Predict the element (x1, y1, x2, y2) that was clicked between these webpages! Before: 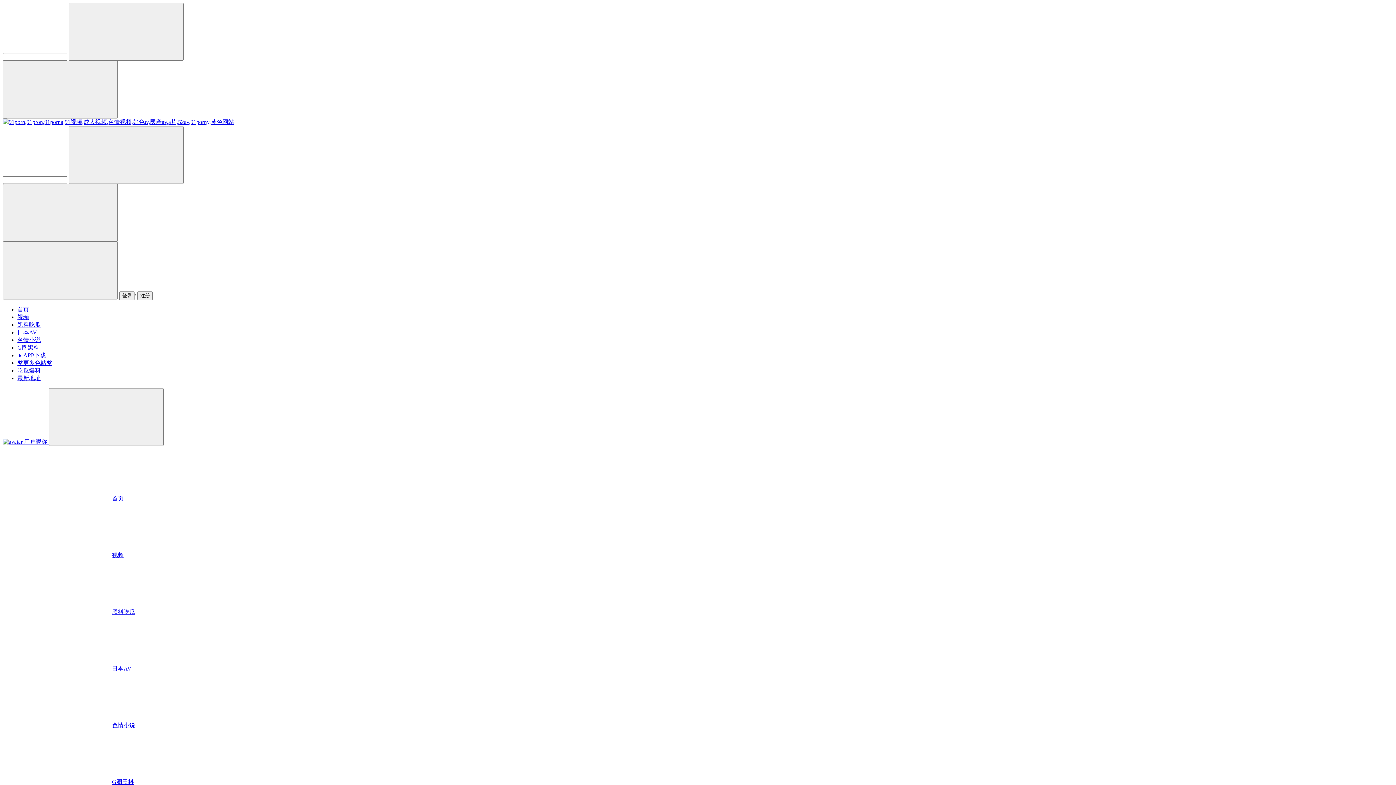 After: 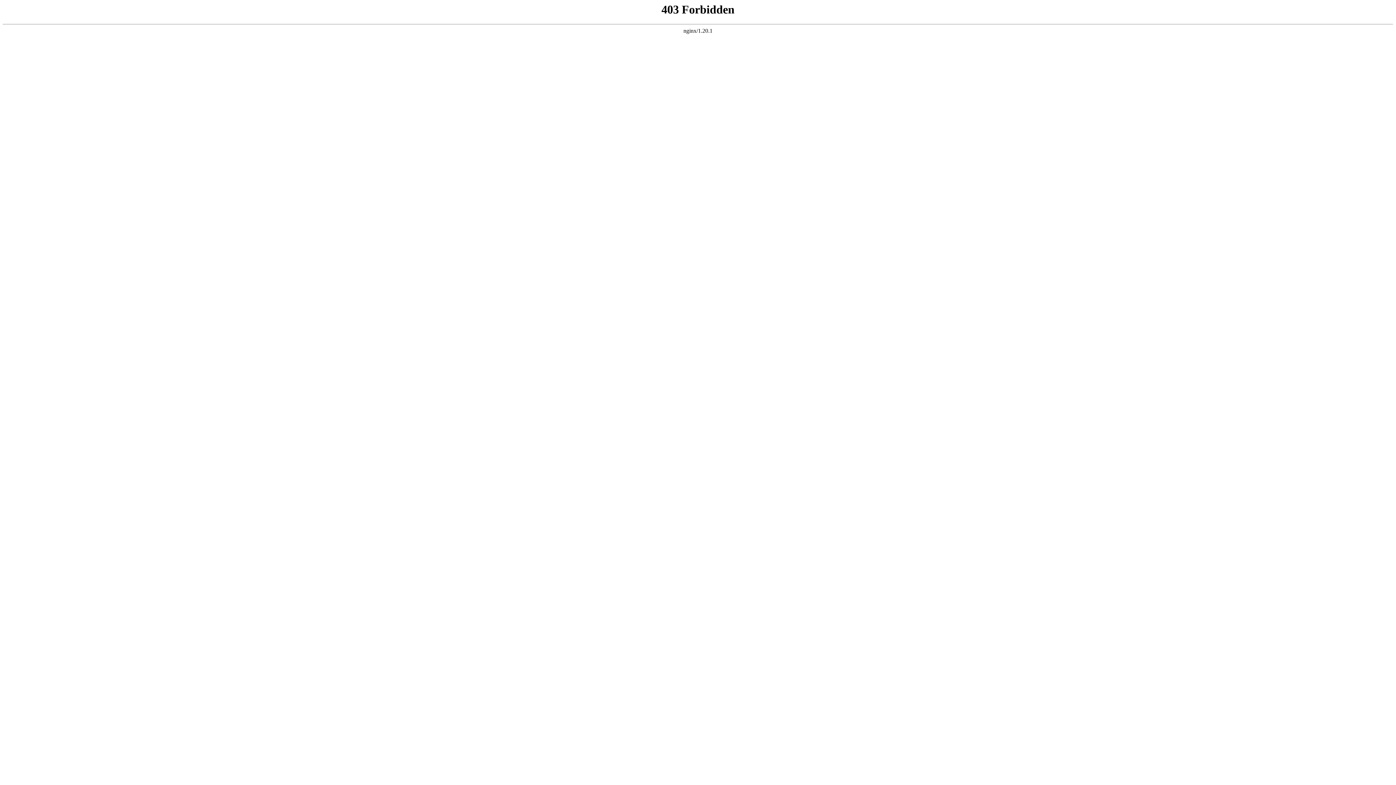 Action: bbox: (2, 673, 1393, 729) label: 色情小说